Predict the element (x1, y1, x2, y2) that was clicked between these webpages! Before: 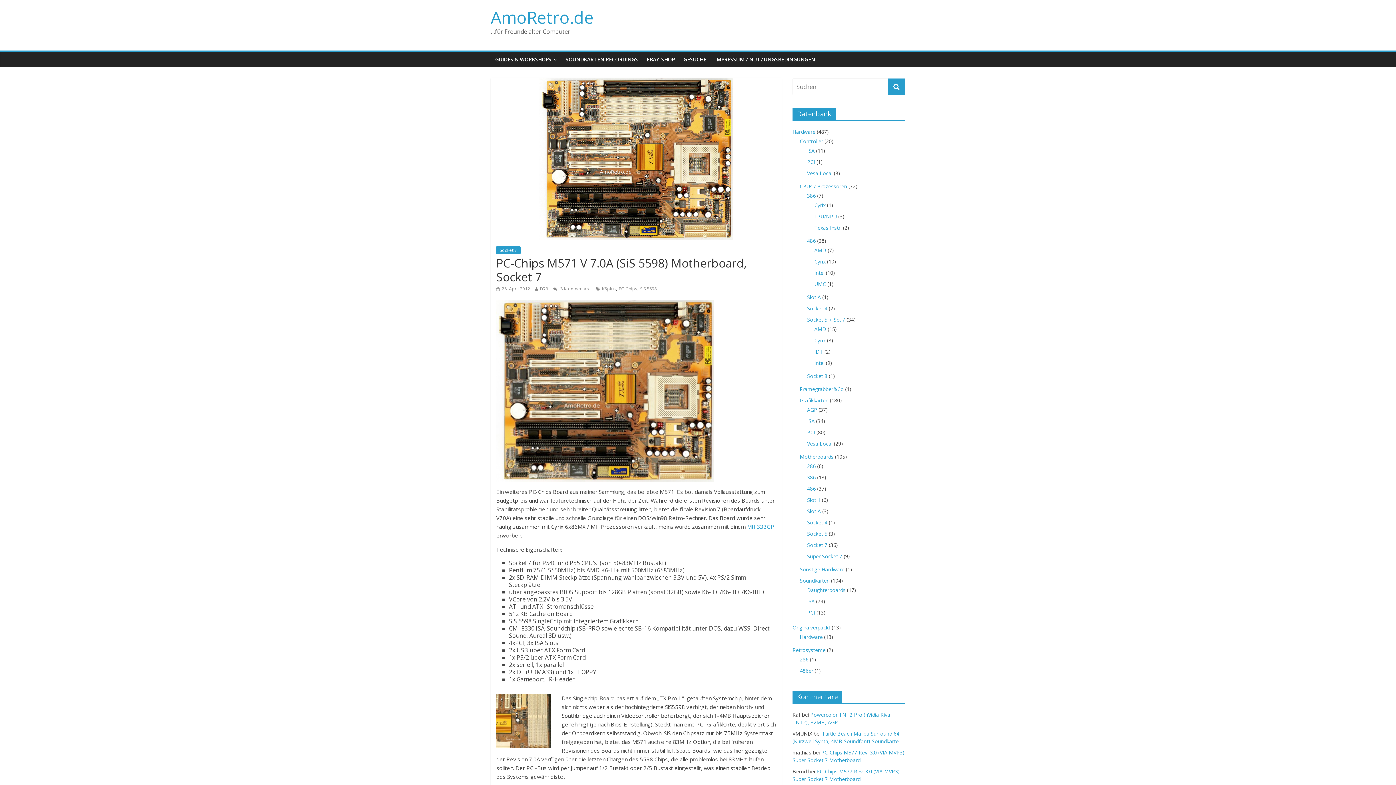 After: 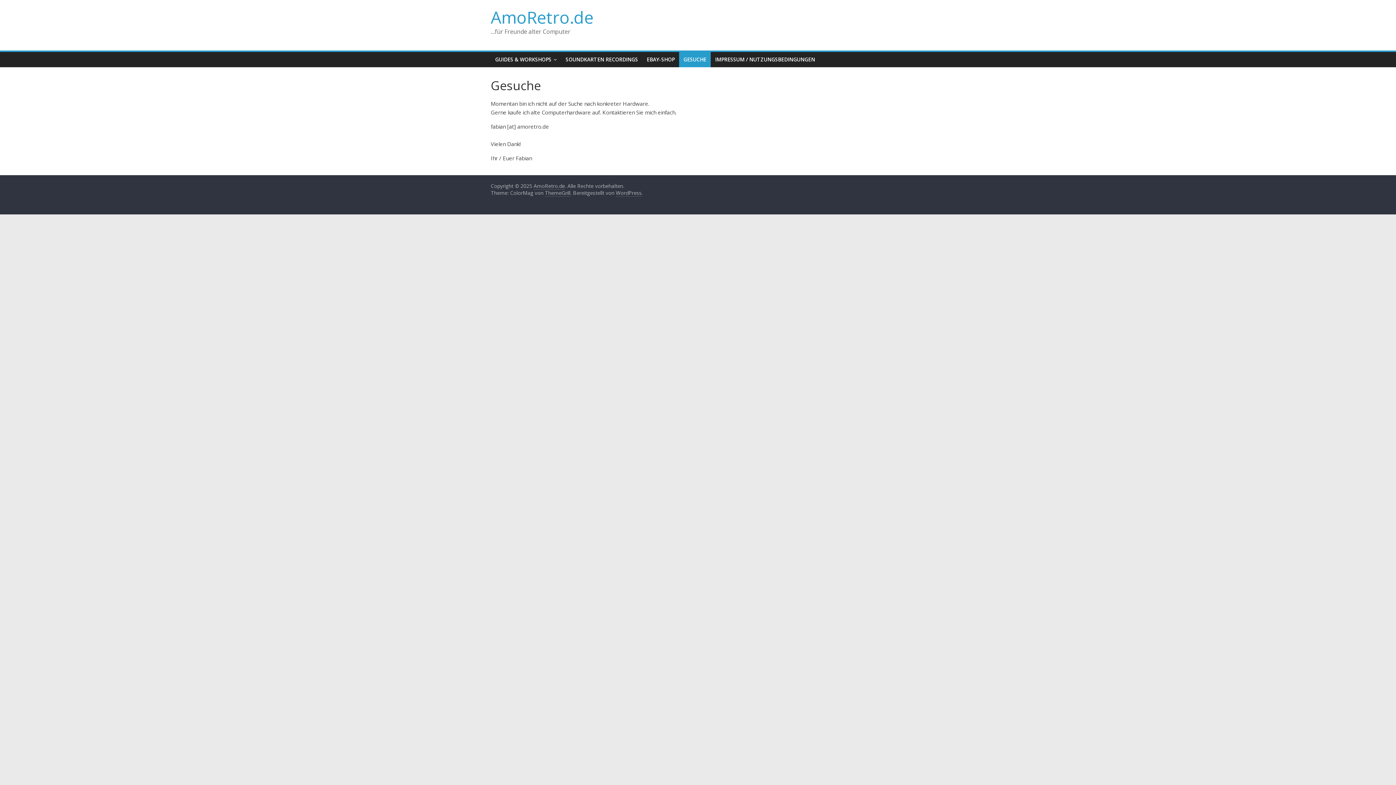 Action: bbox: (679, 52, 710, 67) label: GESUCHE